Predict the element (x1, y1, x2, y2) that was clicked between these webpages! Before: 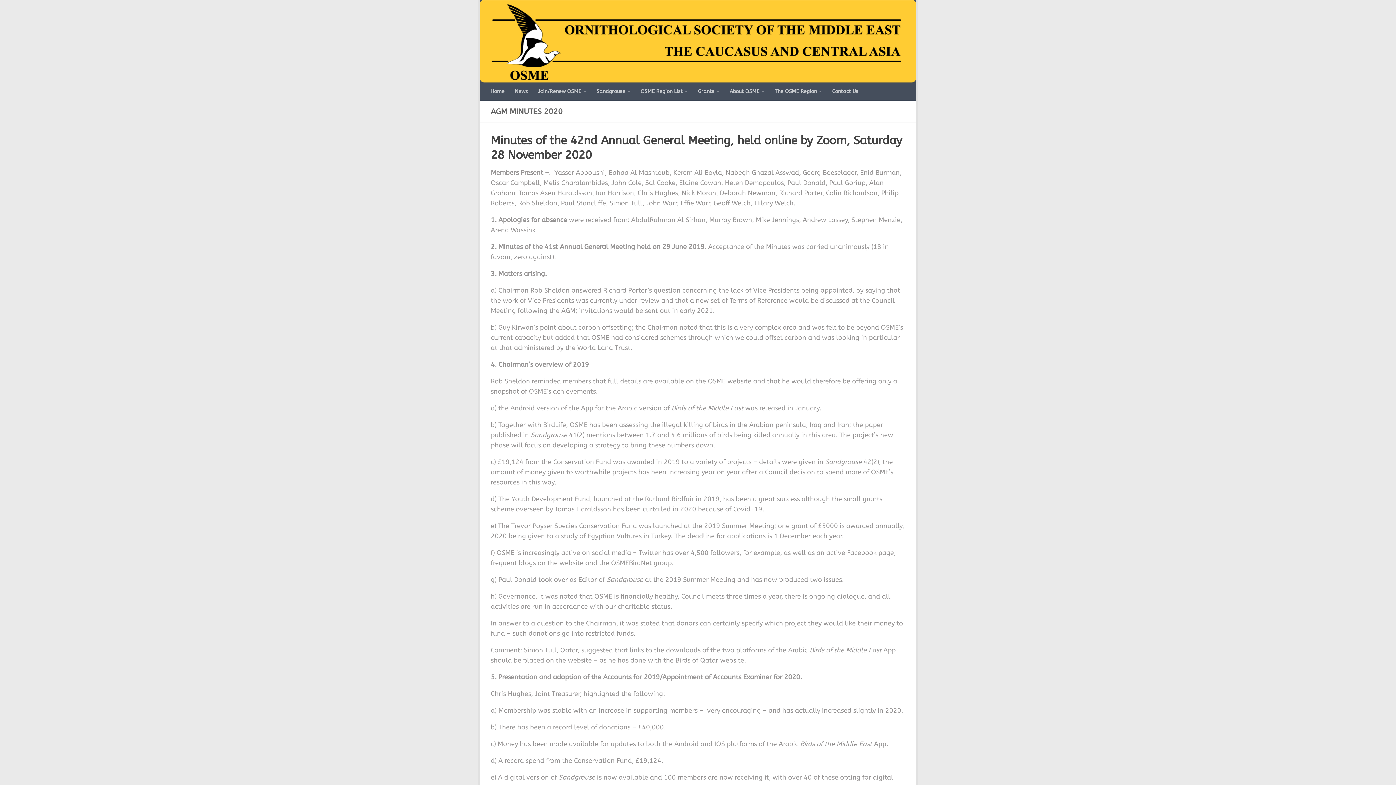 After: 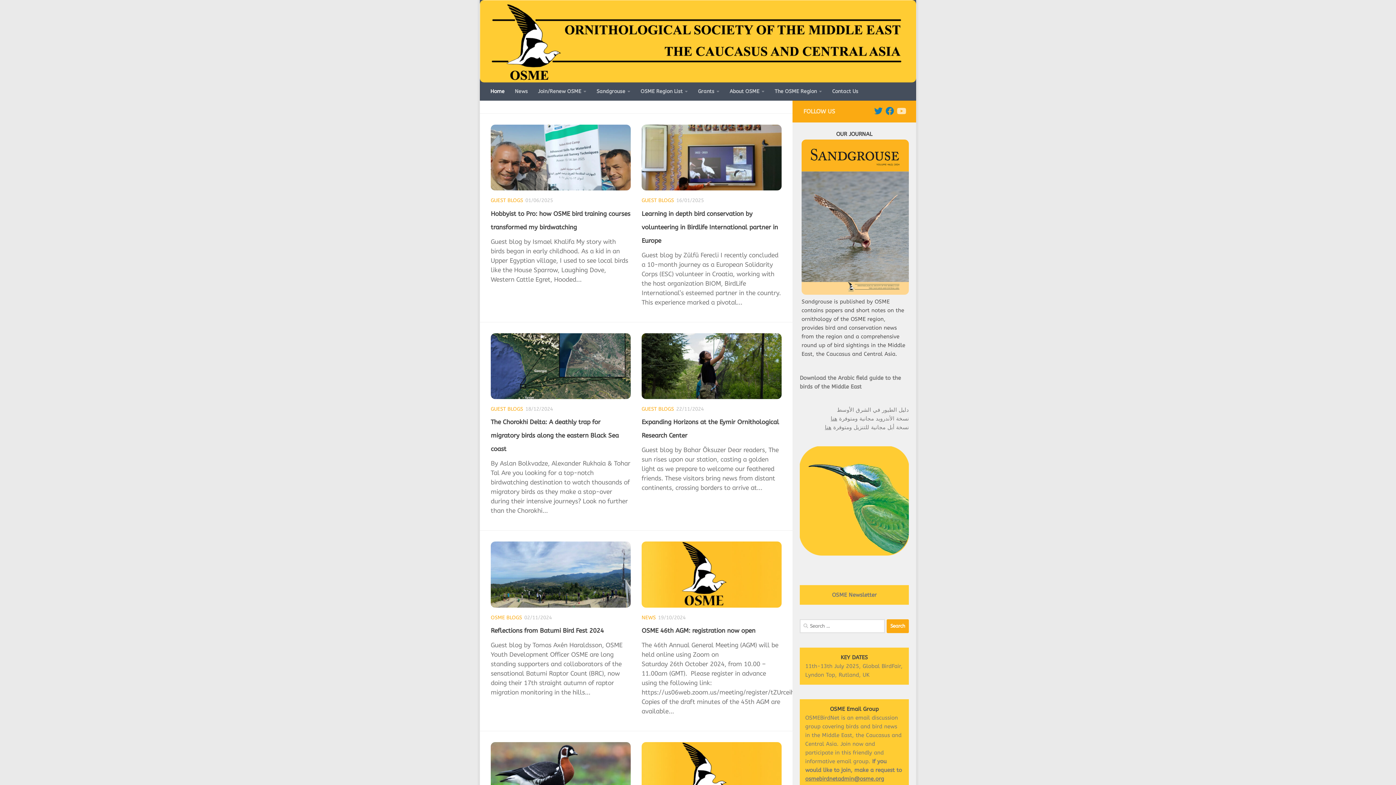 Action: label: Home bbox: (485, 82, 509, 100)